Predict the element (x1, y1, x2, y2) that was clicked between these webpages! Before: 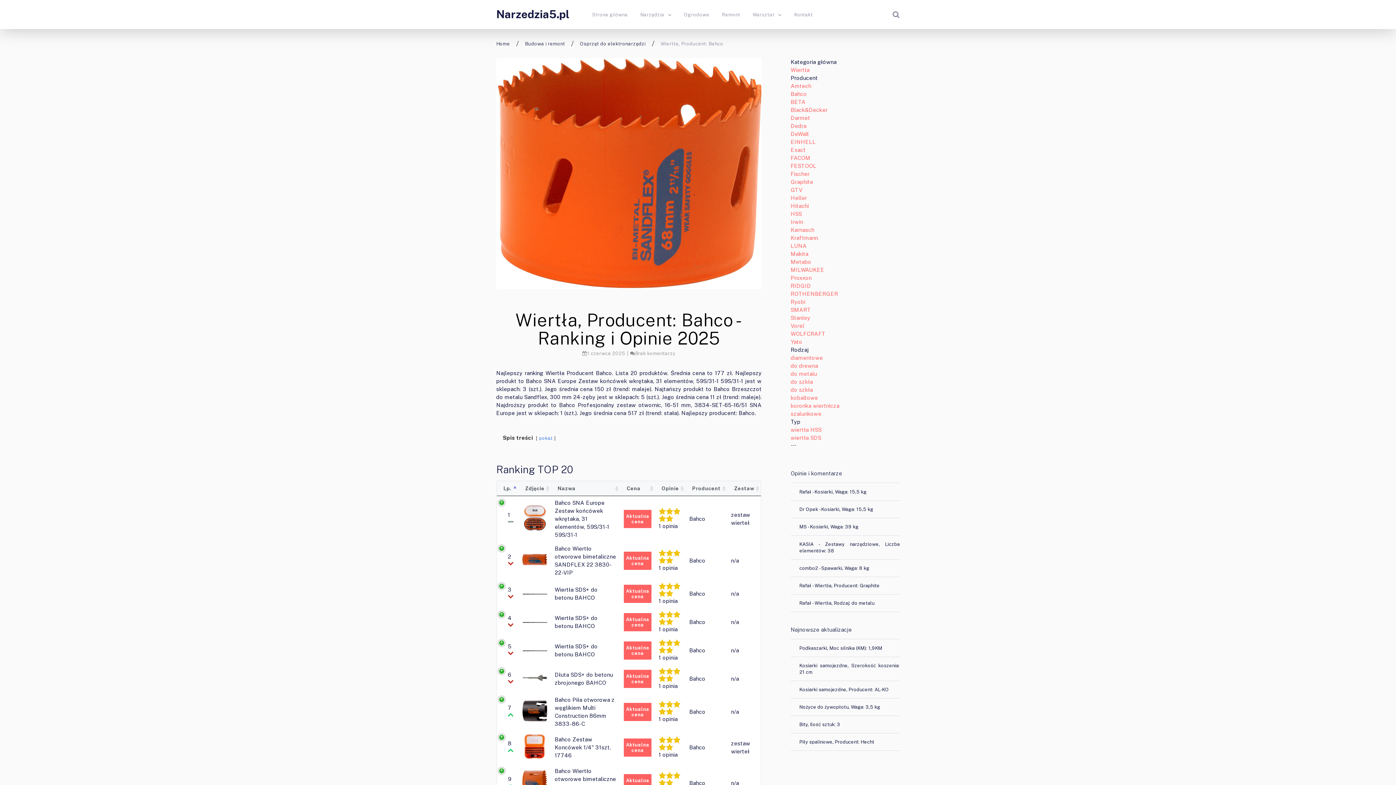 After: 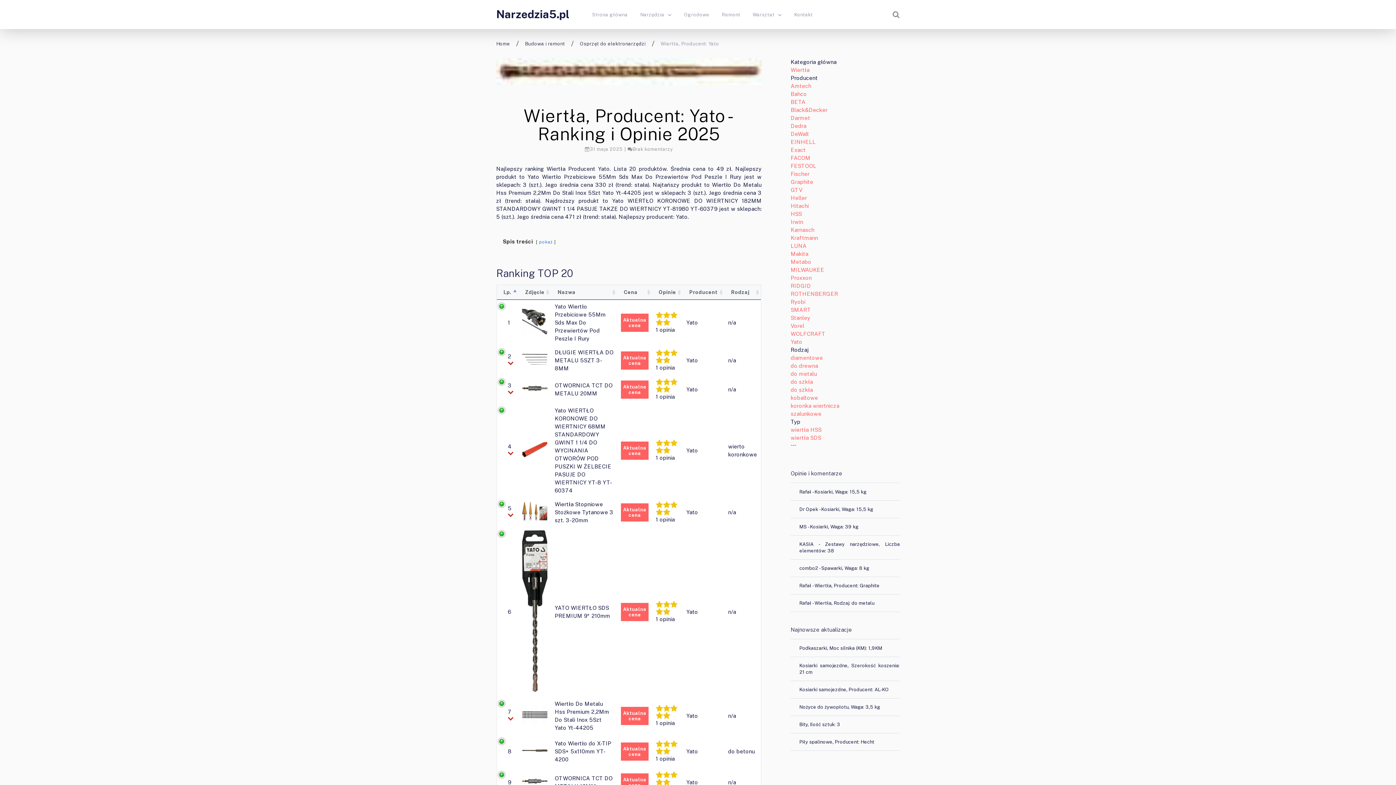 Action: label: Yato bbox: (790, 338, 802, 345)